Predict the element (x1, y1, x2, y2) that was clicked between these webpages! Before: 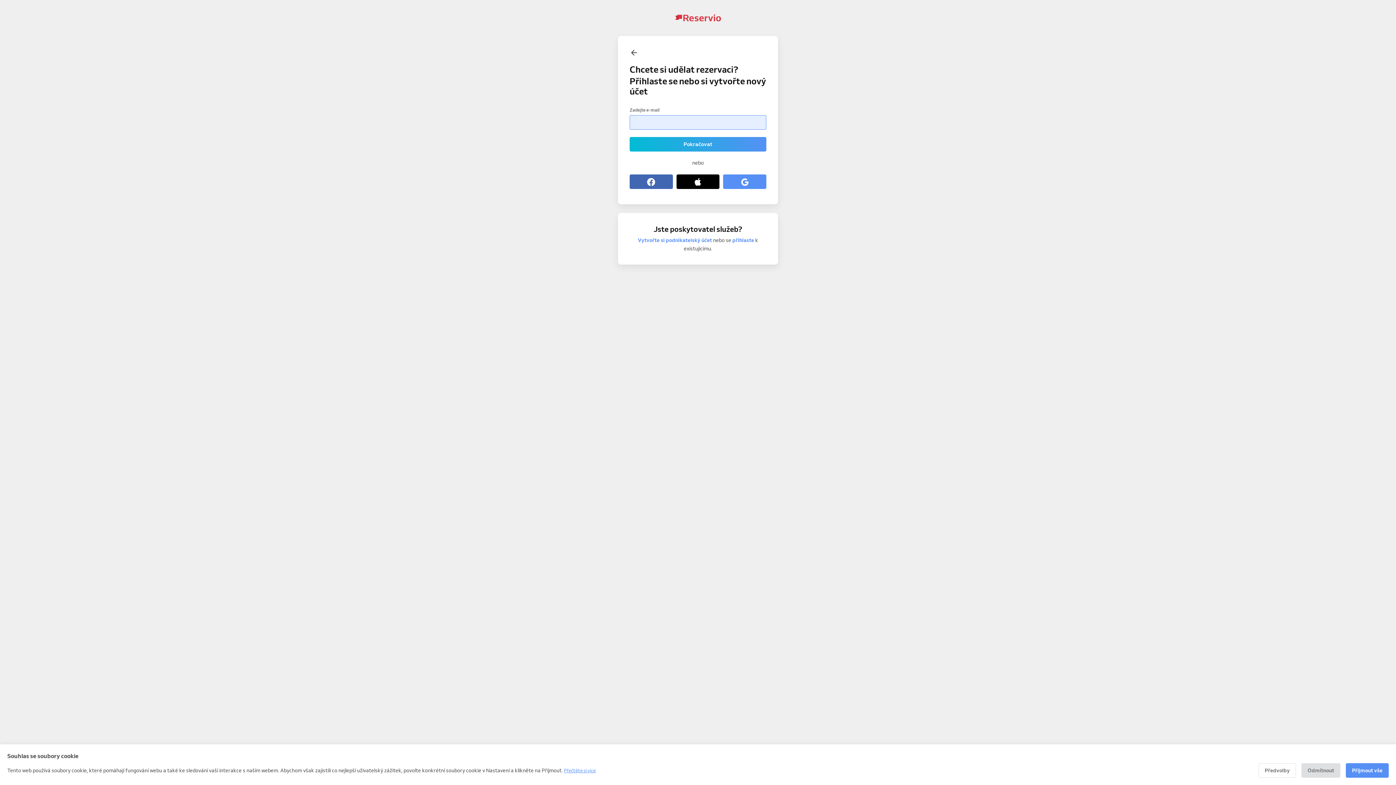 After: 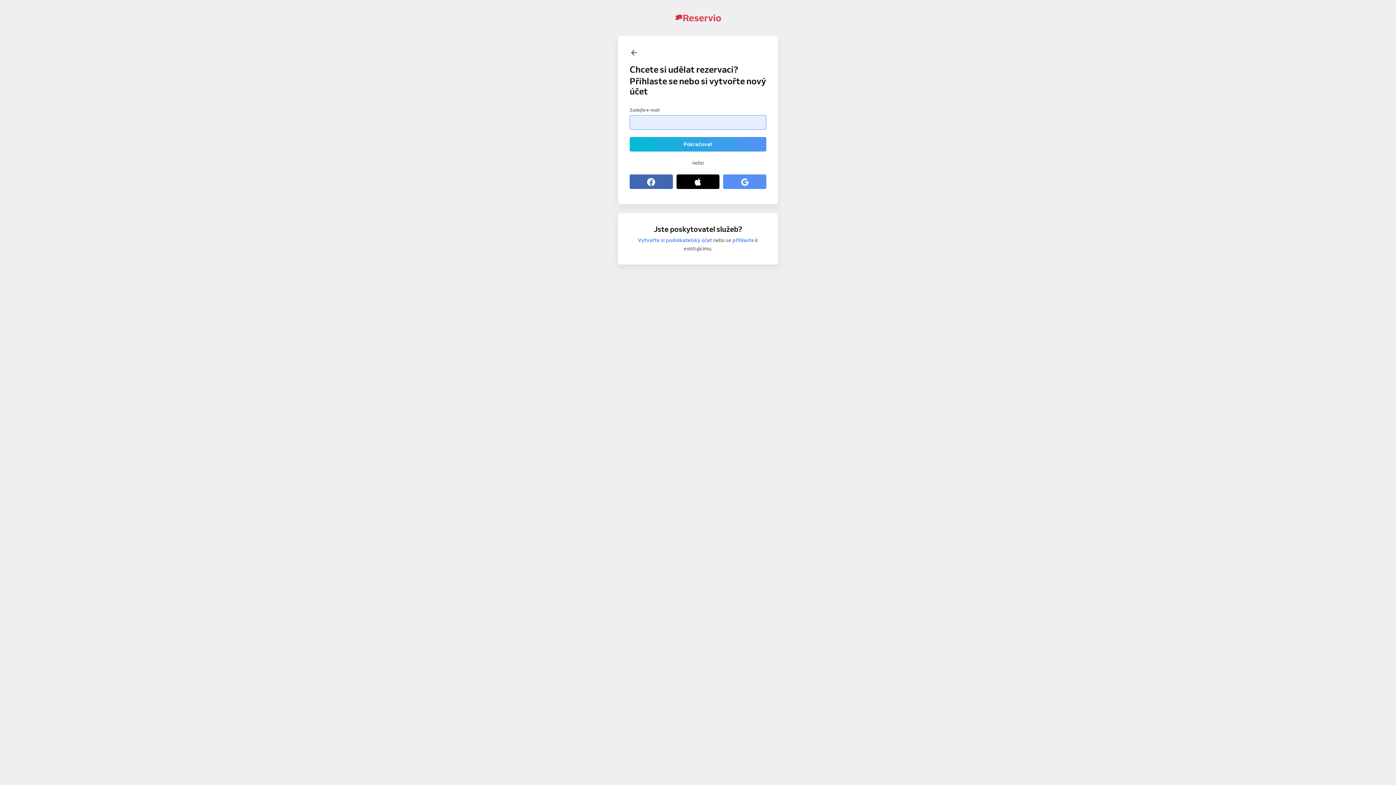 Action: label: Odmítnout bbox: (1301, 763, 1340, 778)